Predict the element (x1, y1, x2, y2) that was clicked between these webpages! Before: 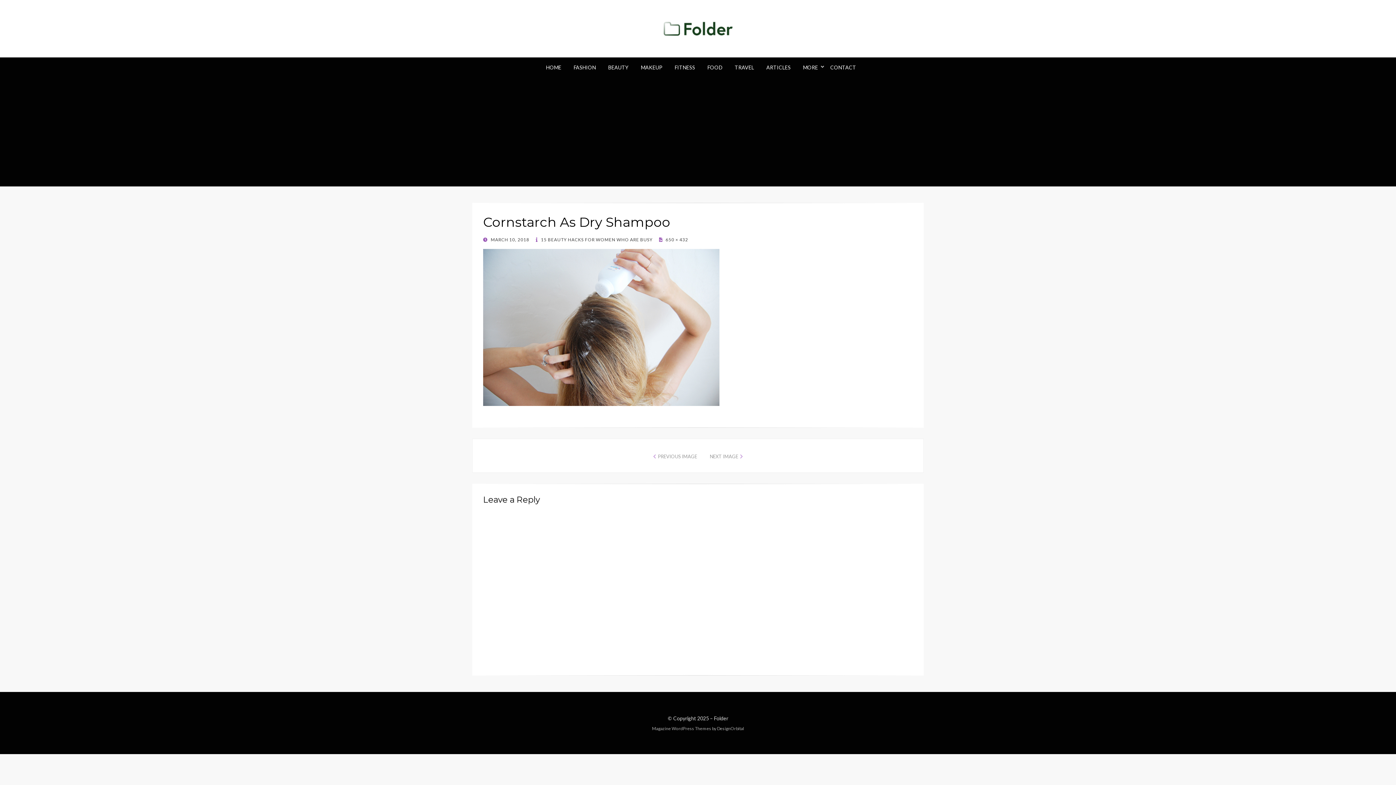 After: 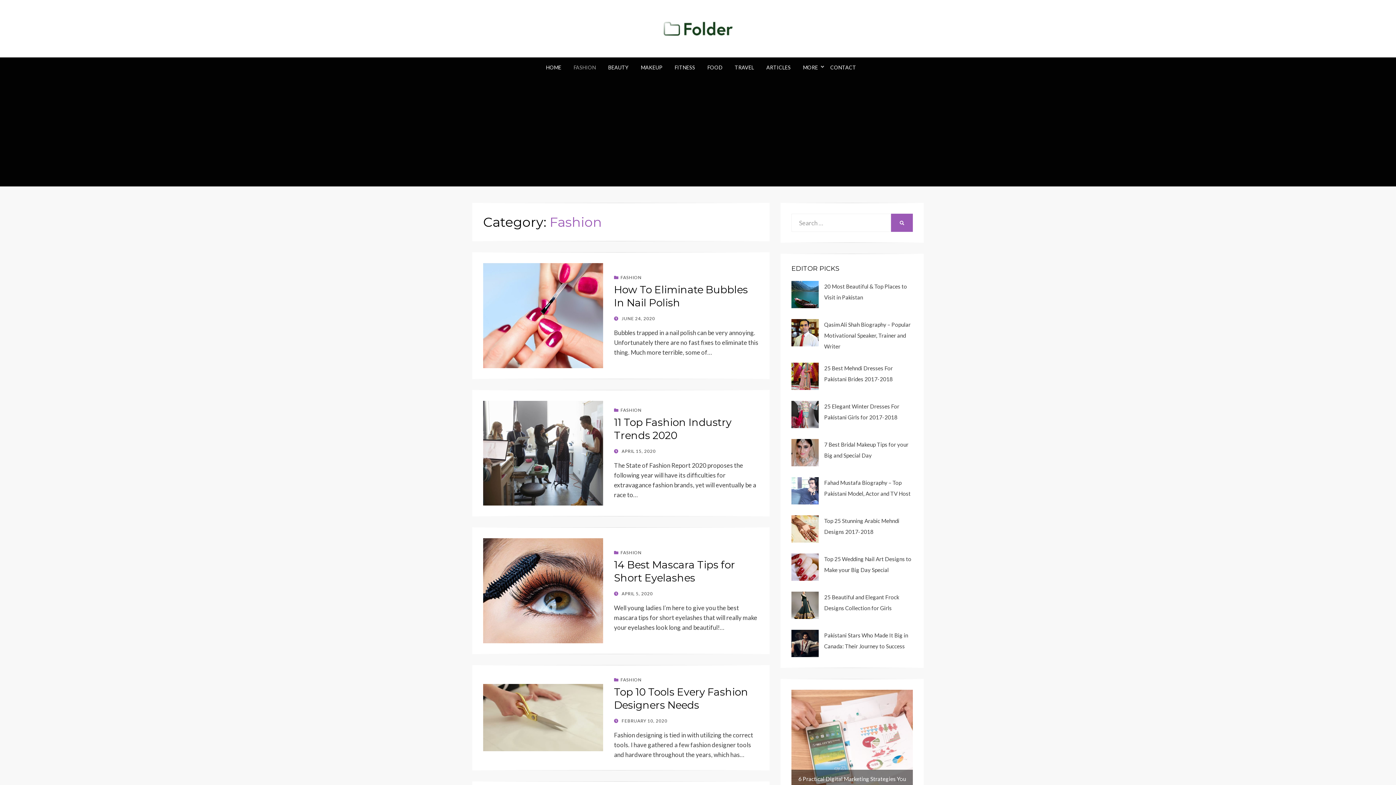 Action: bbox: (567, 62, 602, 72) label: FASHION